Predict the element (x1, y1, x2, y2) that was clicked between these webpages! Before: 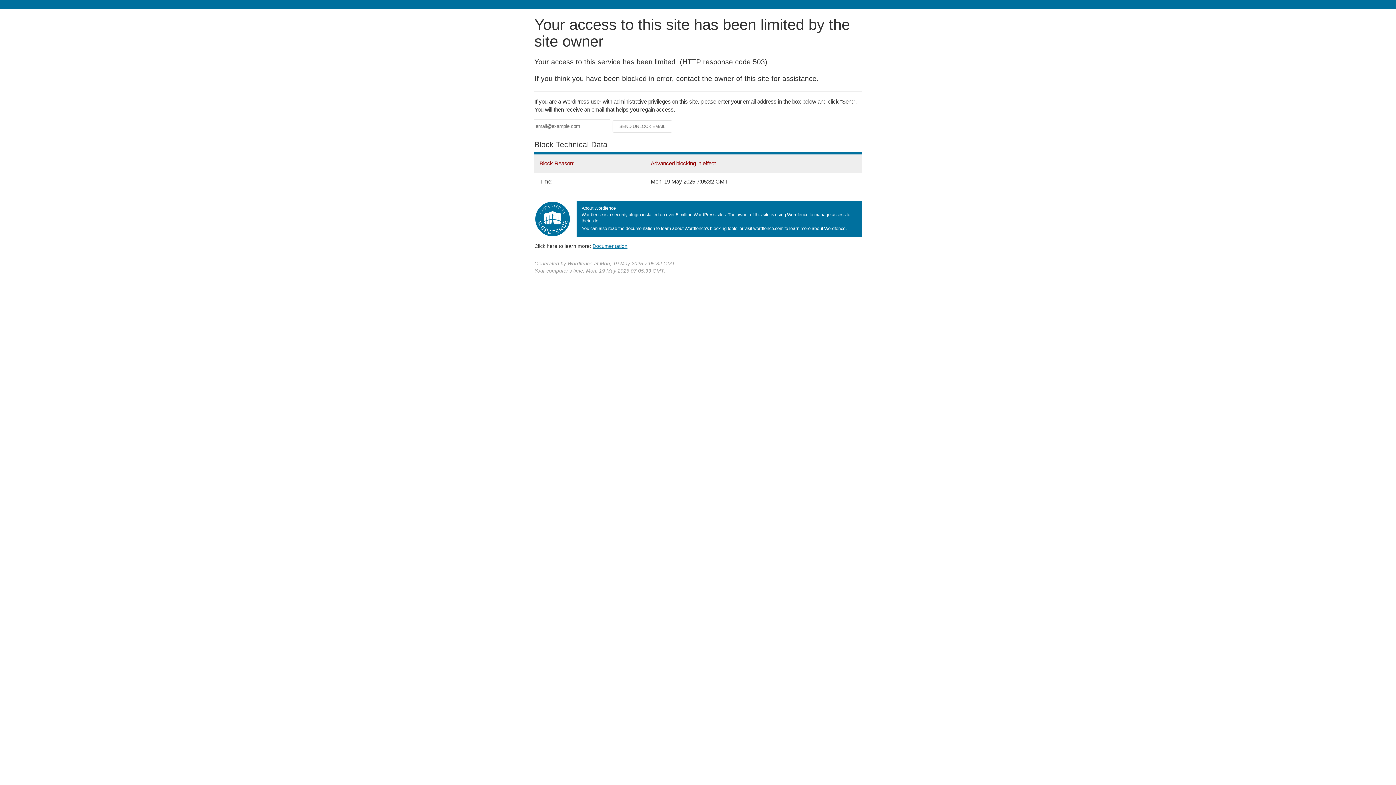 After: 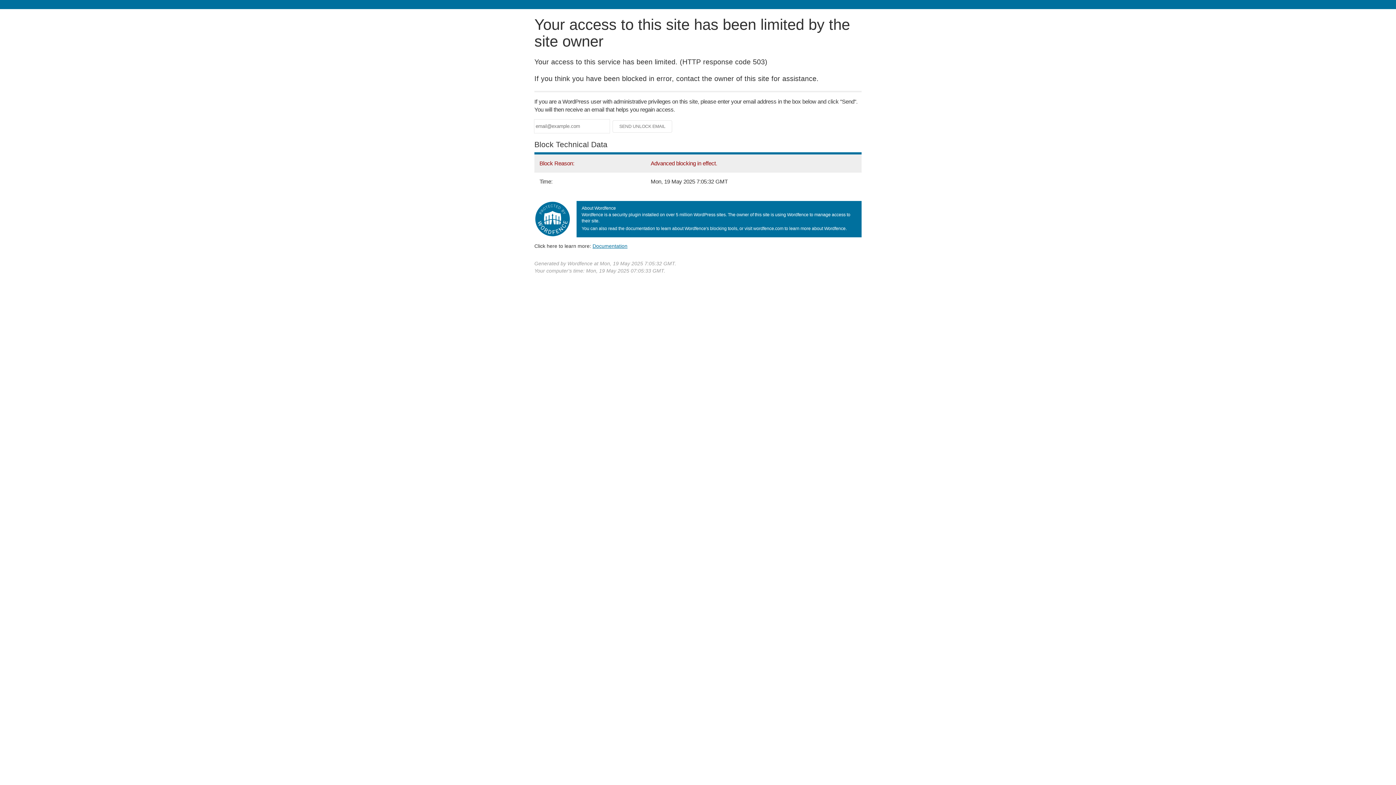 Action: label: Documentation bbox: (592, 243, 627, 248)